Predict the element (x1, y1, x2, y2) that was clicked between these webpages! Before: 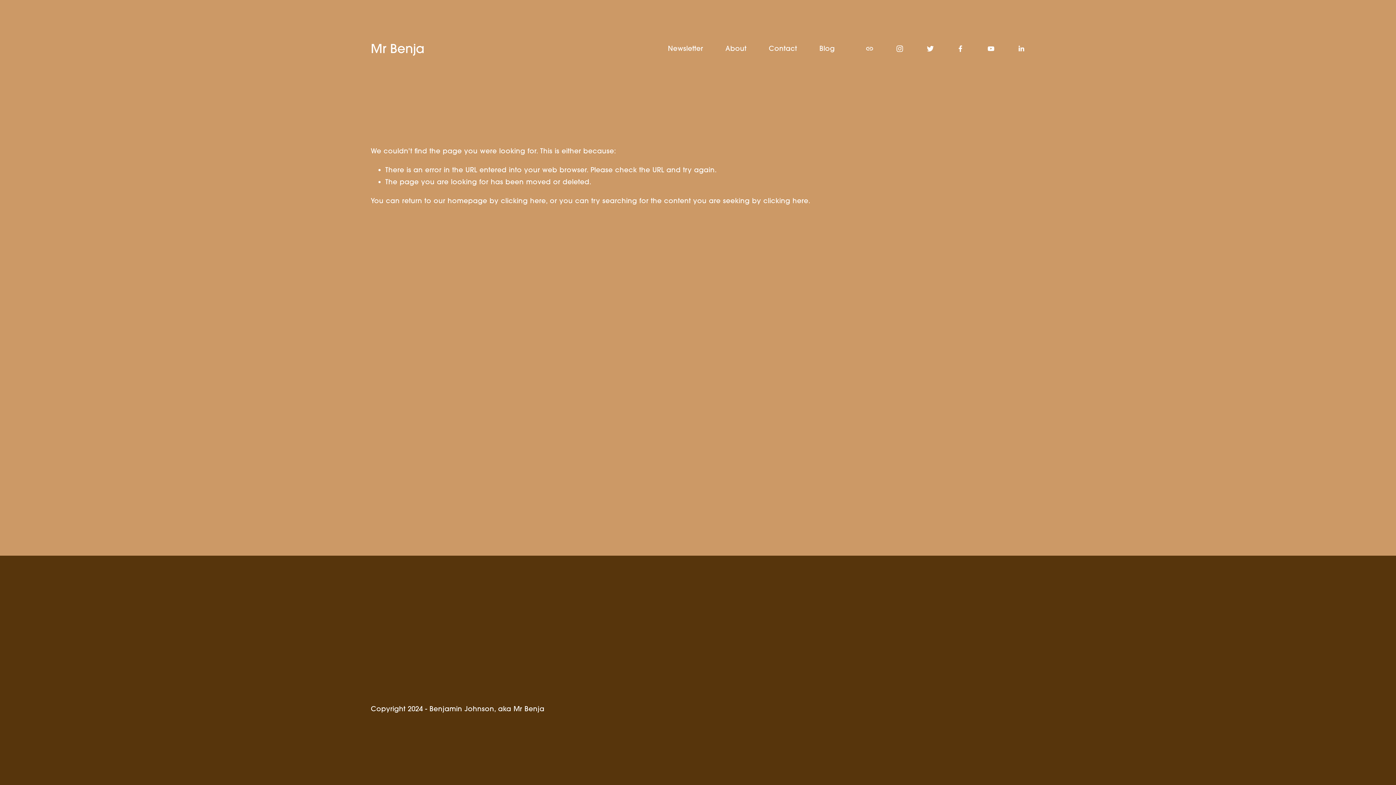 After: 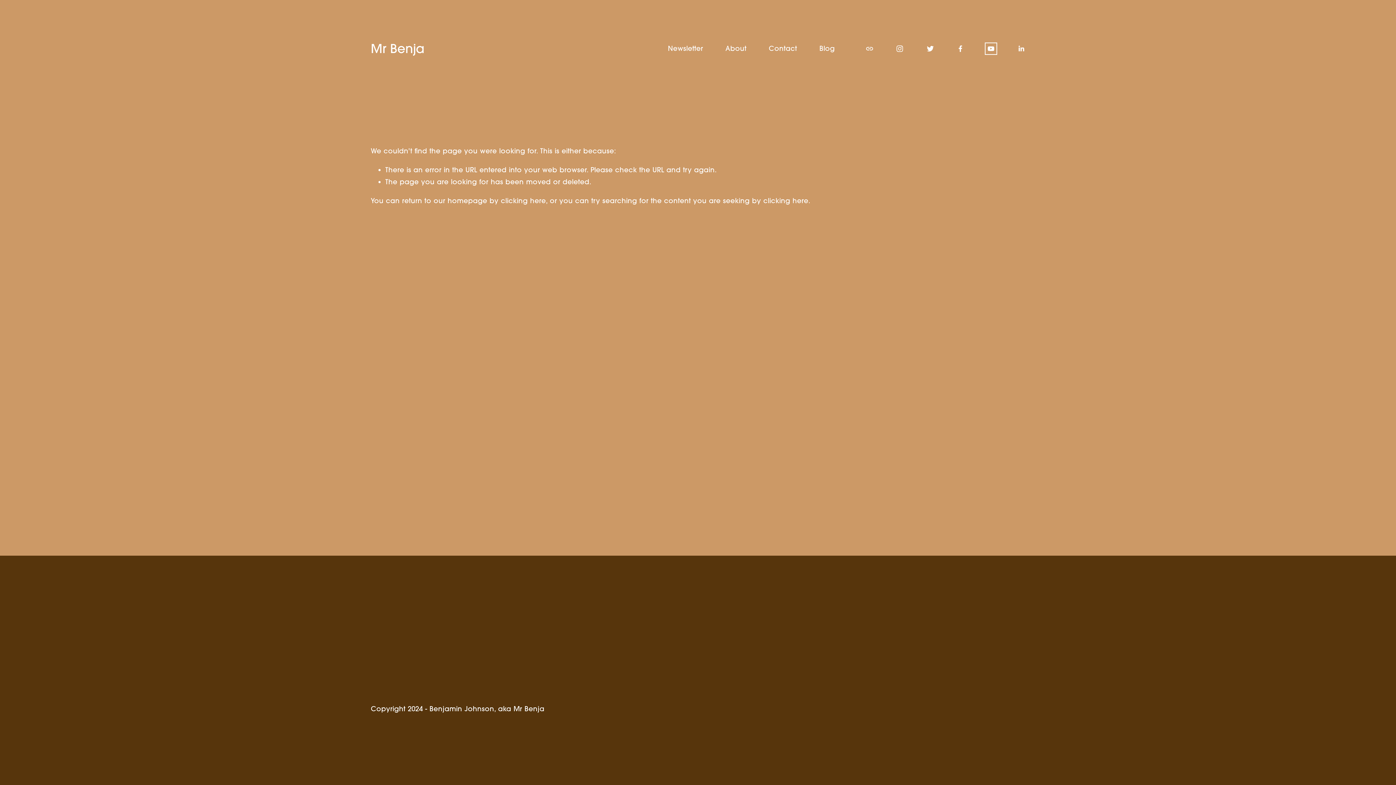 Action: bbox: (987, 44, 995, 52) label: YouTube